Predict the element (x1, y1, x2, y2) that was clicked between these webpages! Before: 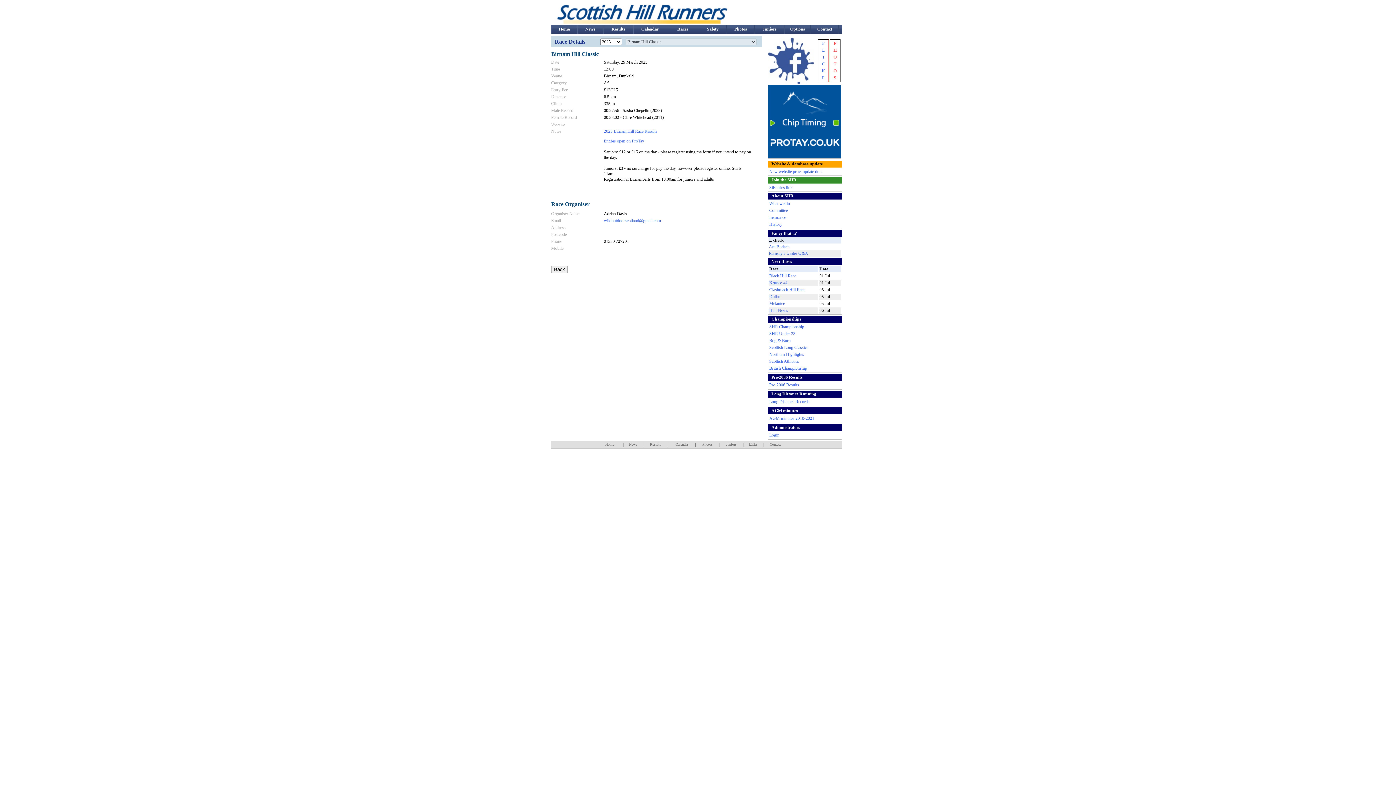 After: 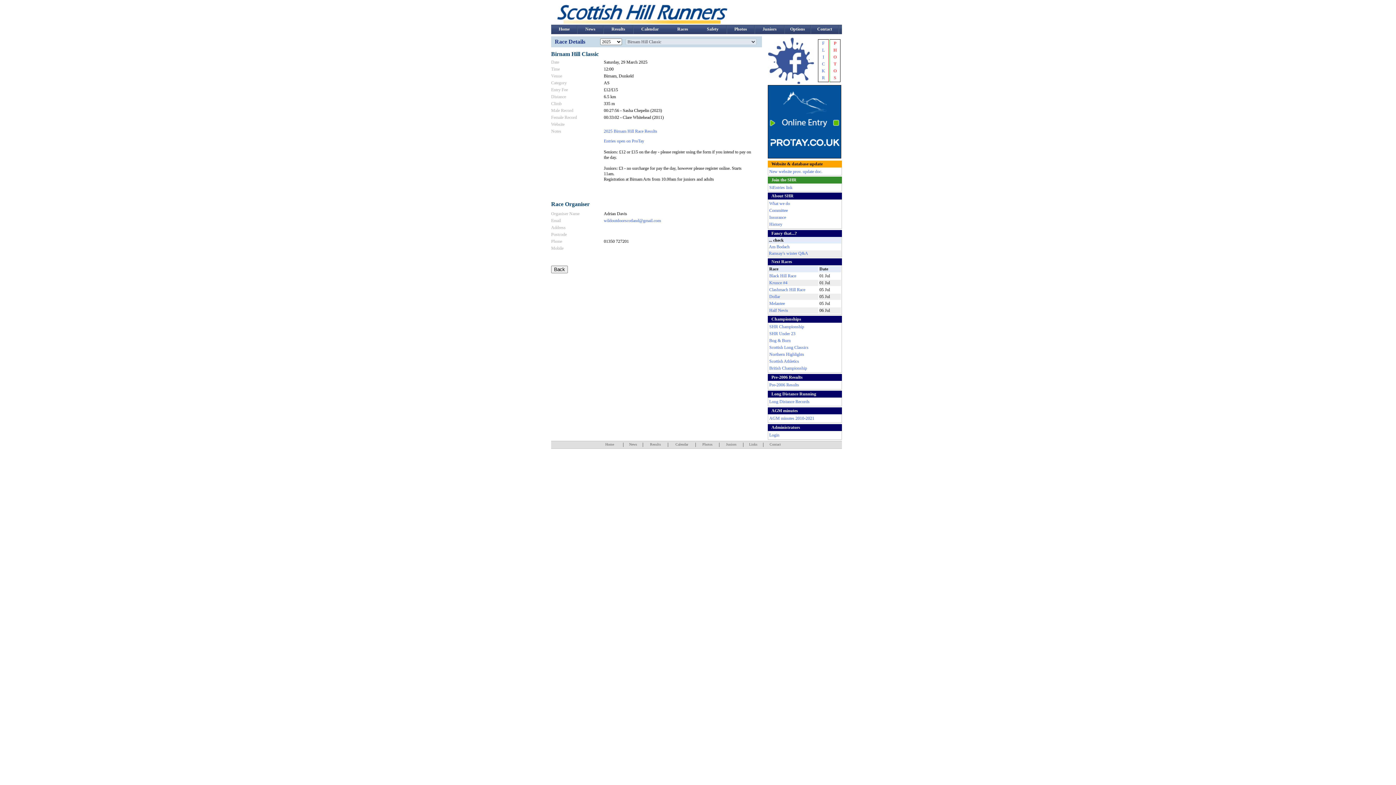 Action: bbox: (768, 154, 841, 159)